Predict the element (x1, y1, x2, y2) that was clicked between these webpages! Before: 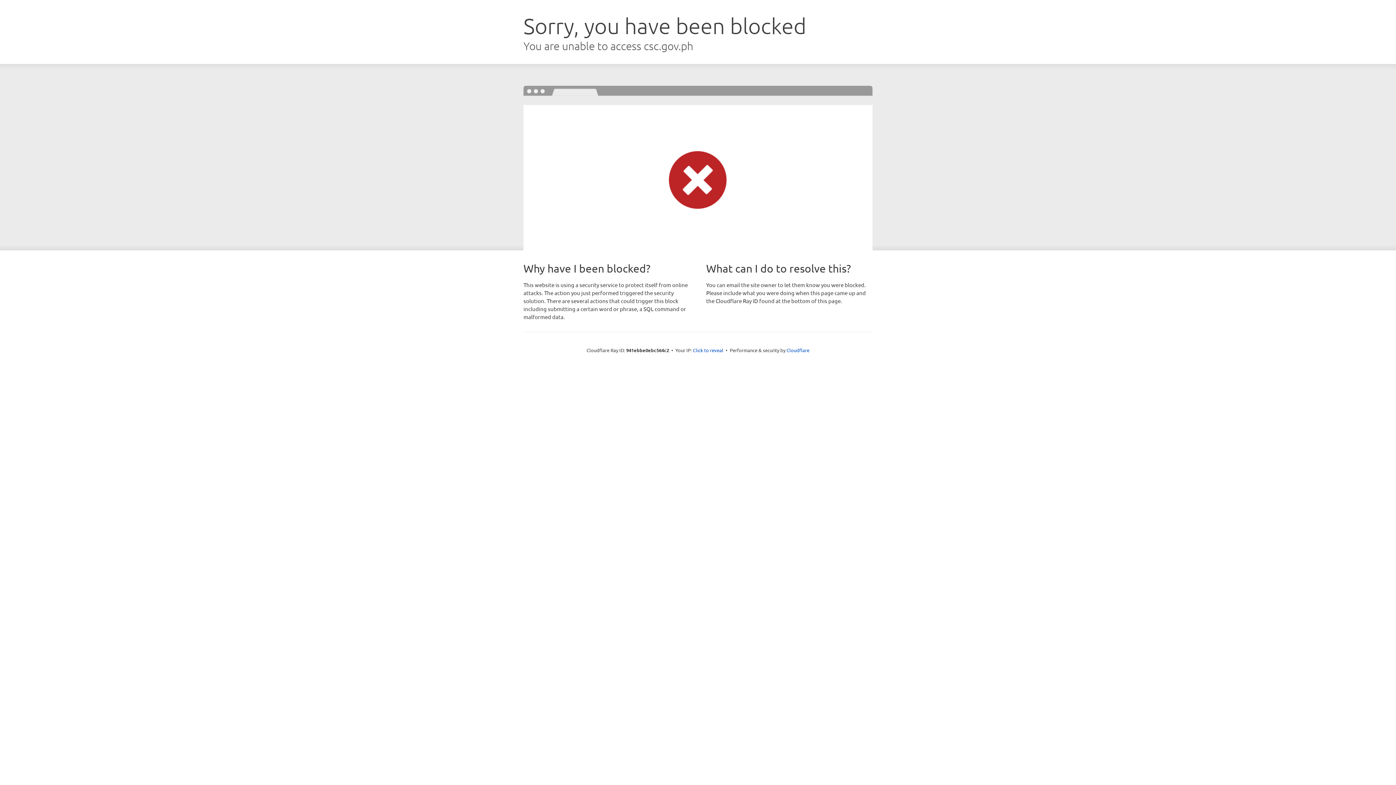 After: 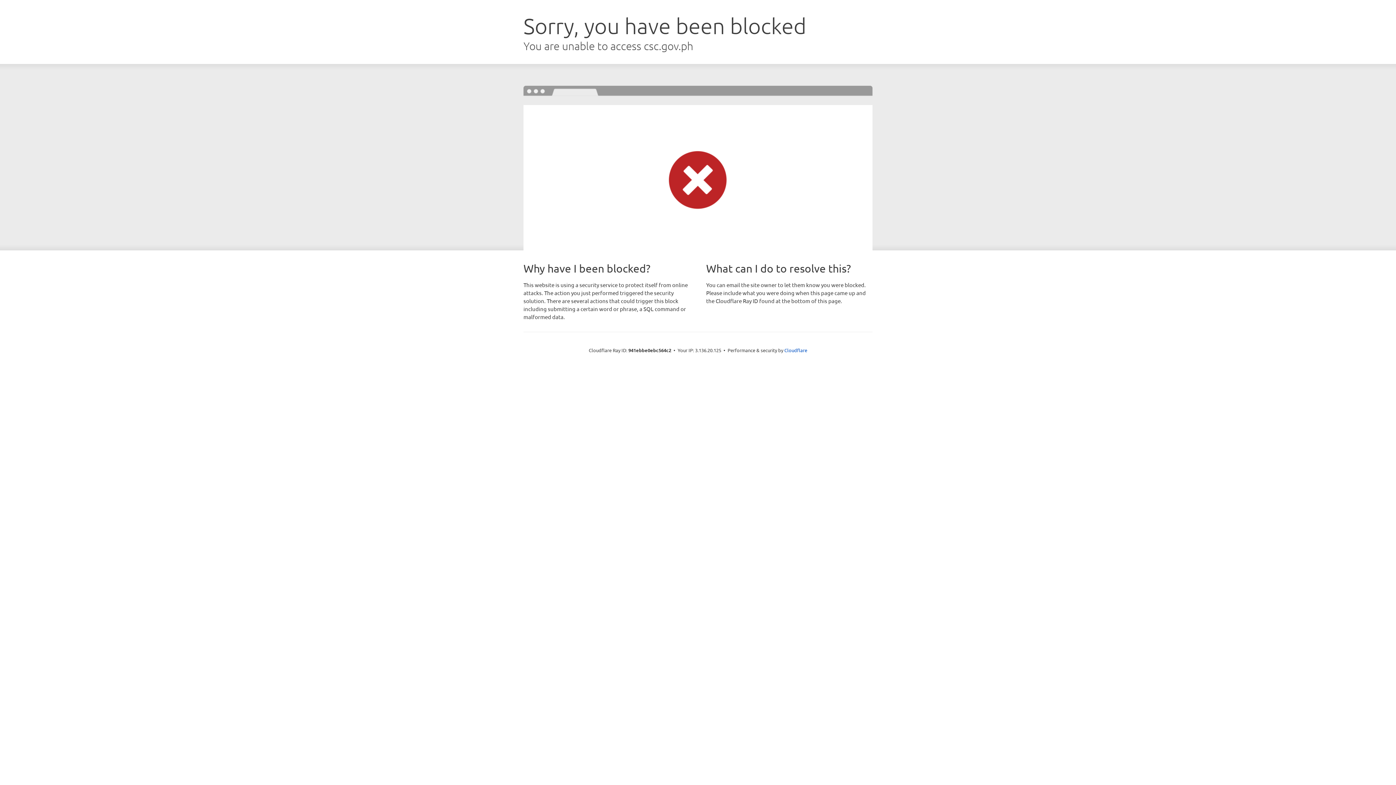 Action: bbox: (693, 346, 723, 353) label: Click to reveal